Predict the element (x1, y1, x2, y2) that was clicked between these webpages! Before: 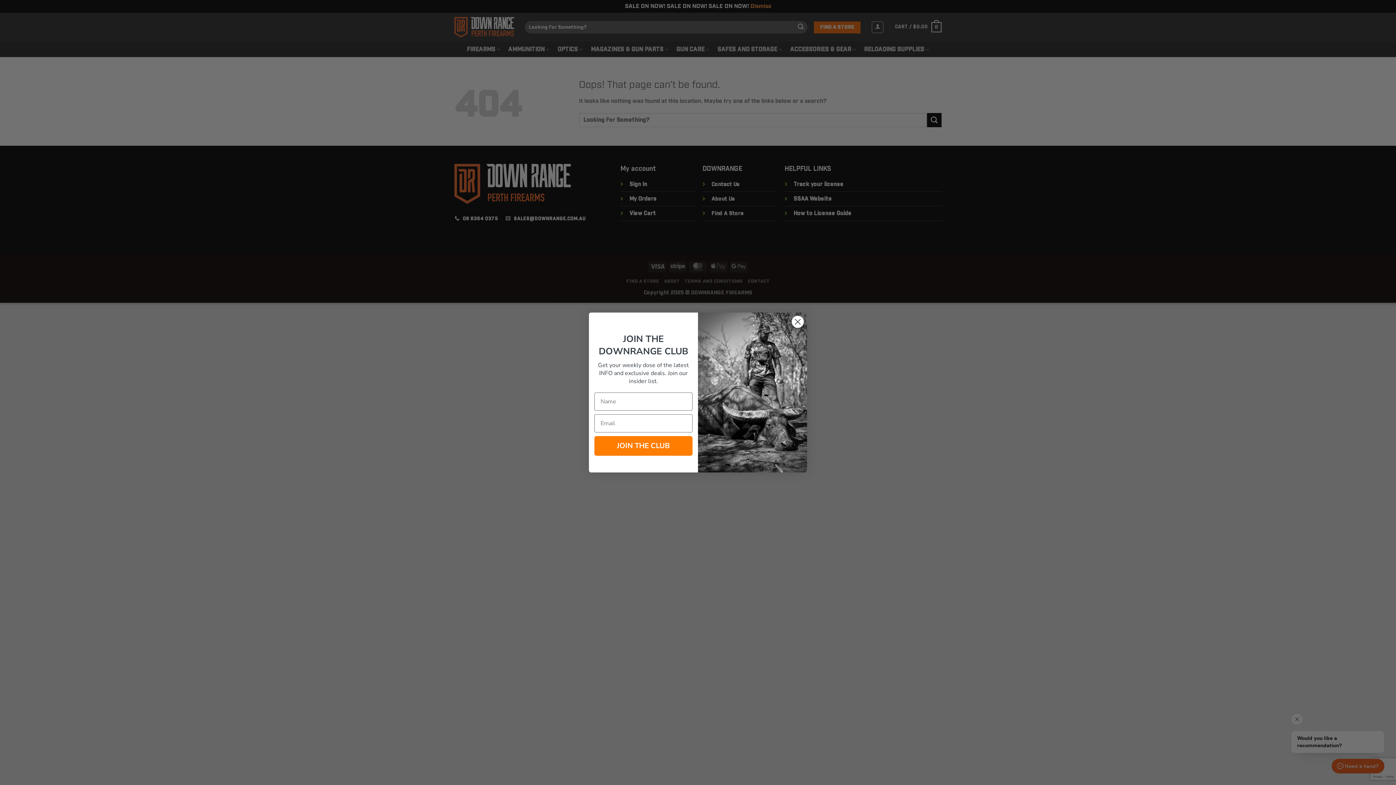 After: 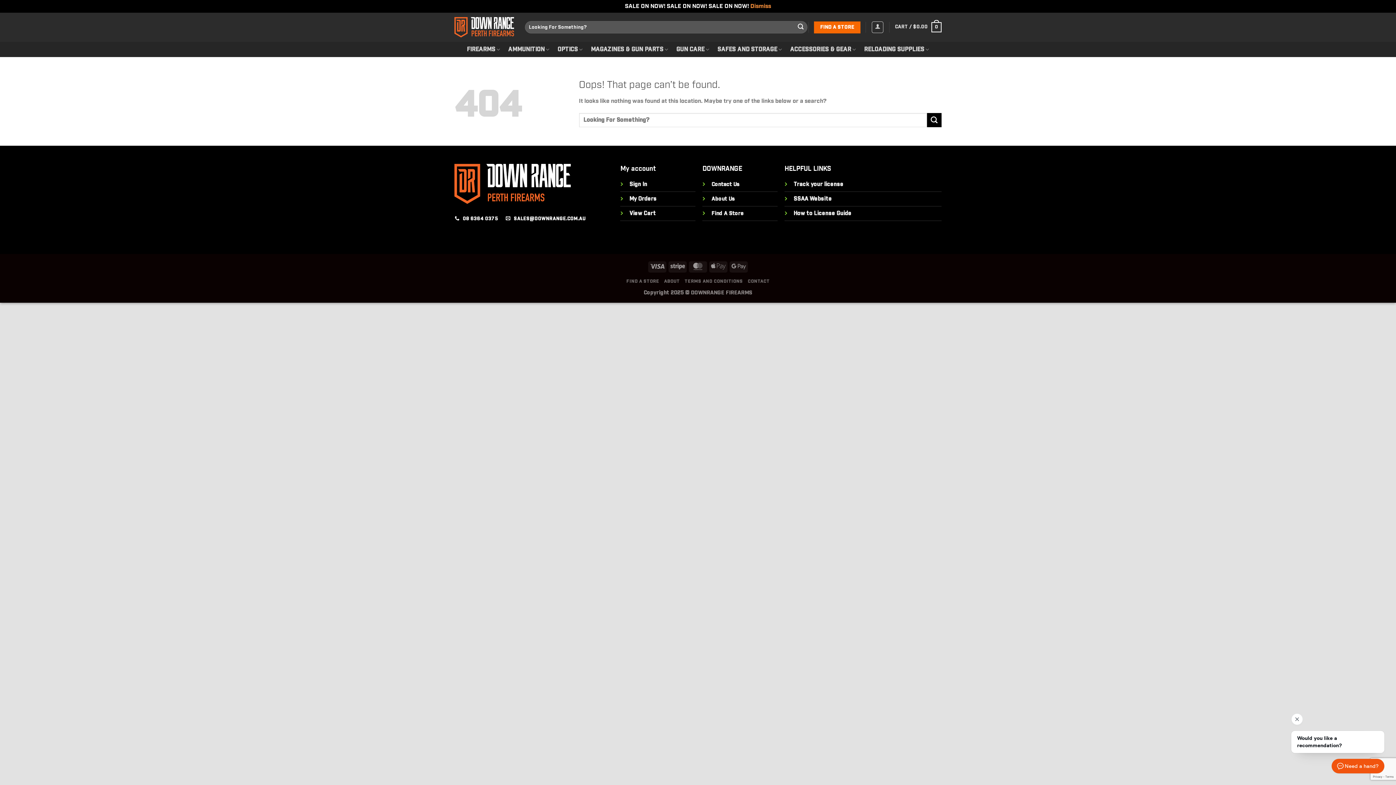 Action: bbox: (791, 315, 804, 328) label: Close dialog